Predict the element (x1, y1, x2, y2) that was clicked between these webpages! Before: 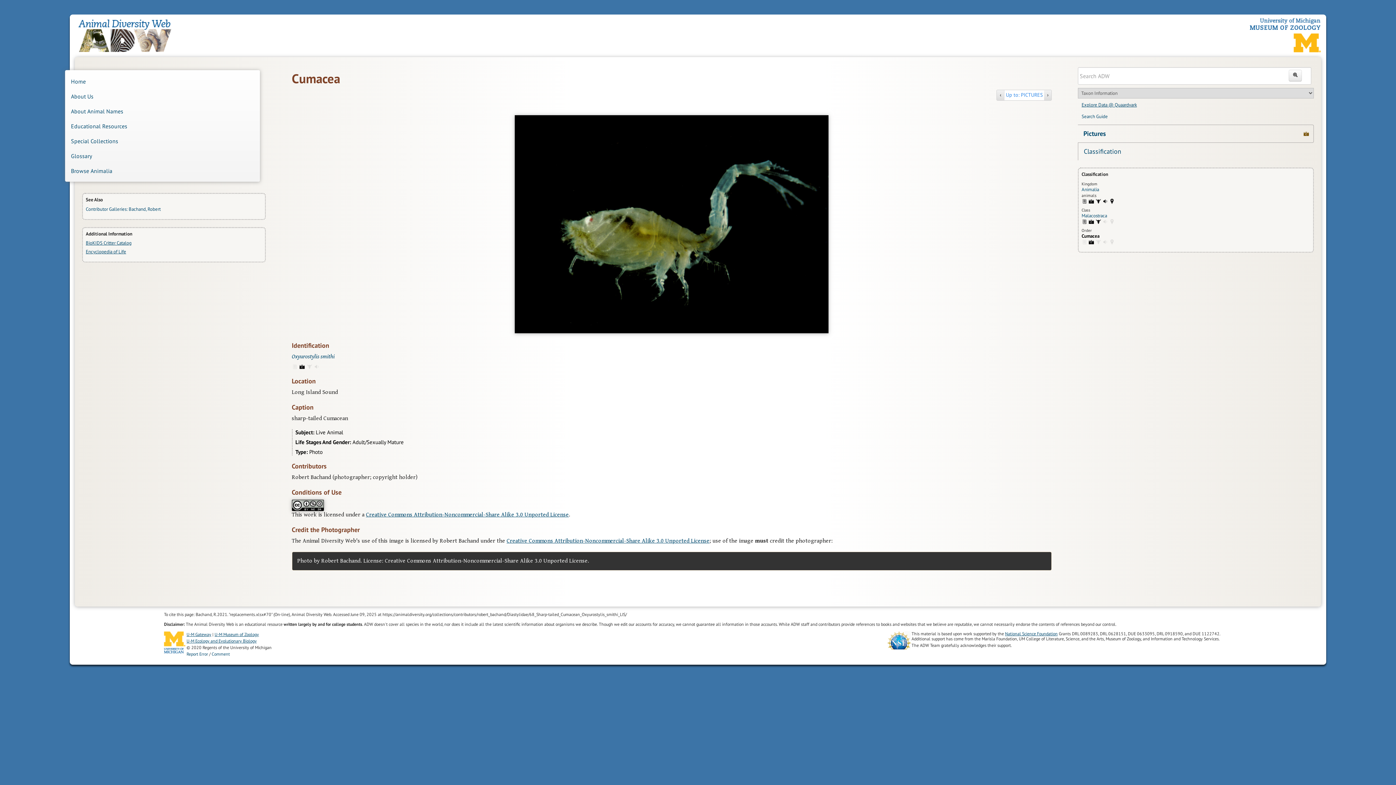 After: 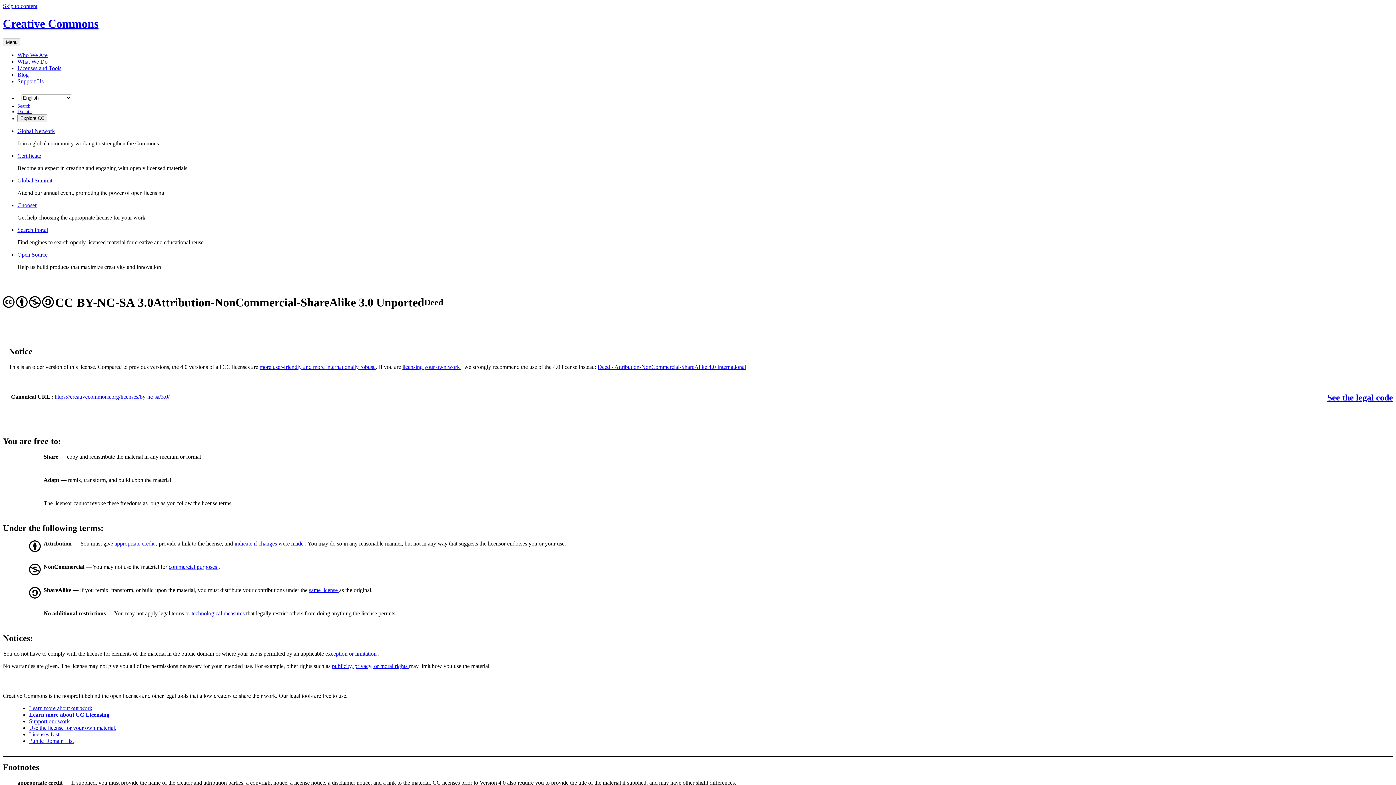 Action: label: Creative Commons Attribution-Noncommercial-Share Alike 3.0 Unported License bbox: (506, 537, 709, 544)